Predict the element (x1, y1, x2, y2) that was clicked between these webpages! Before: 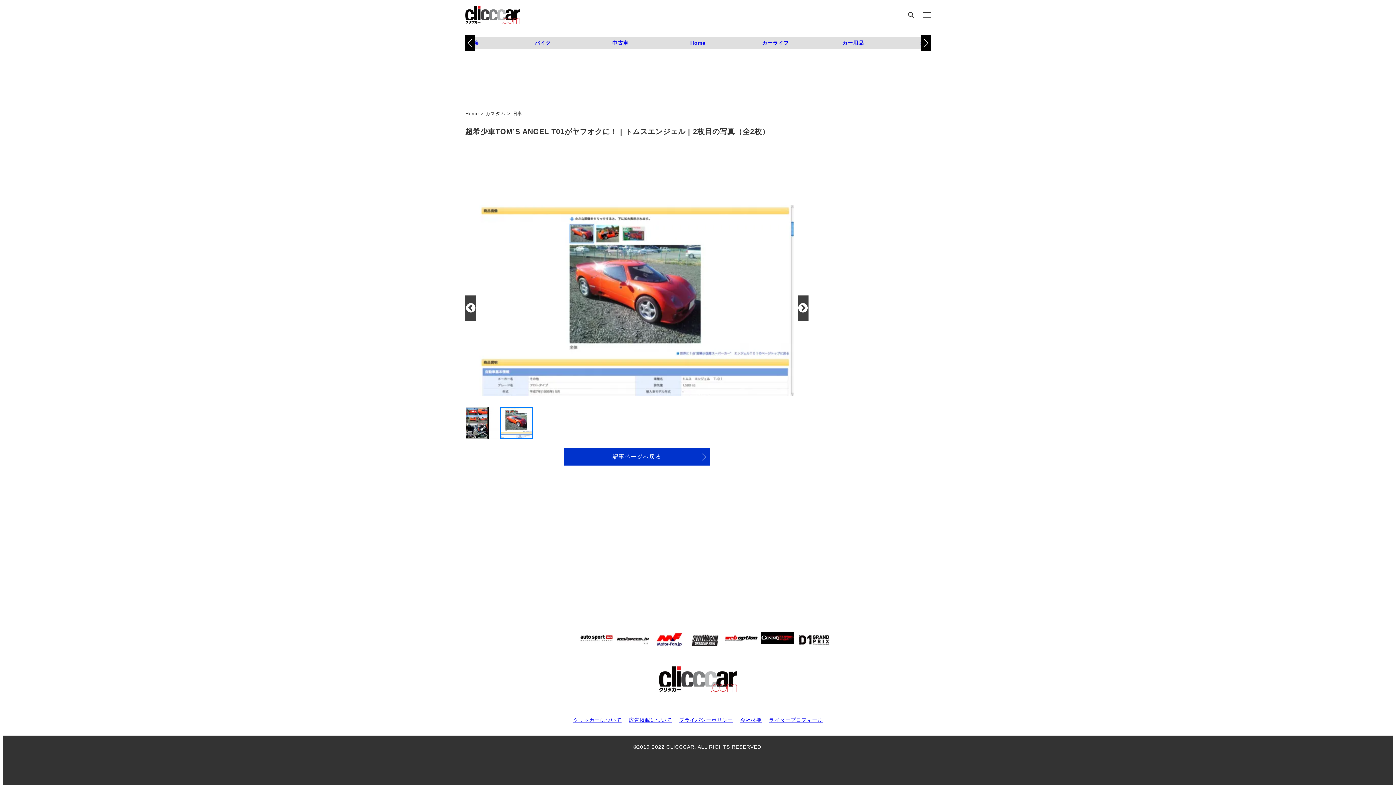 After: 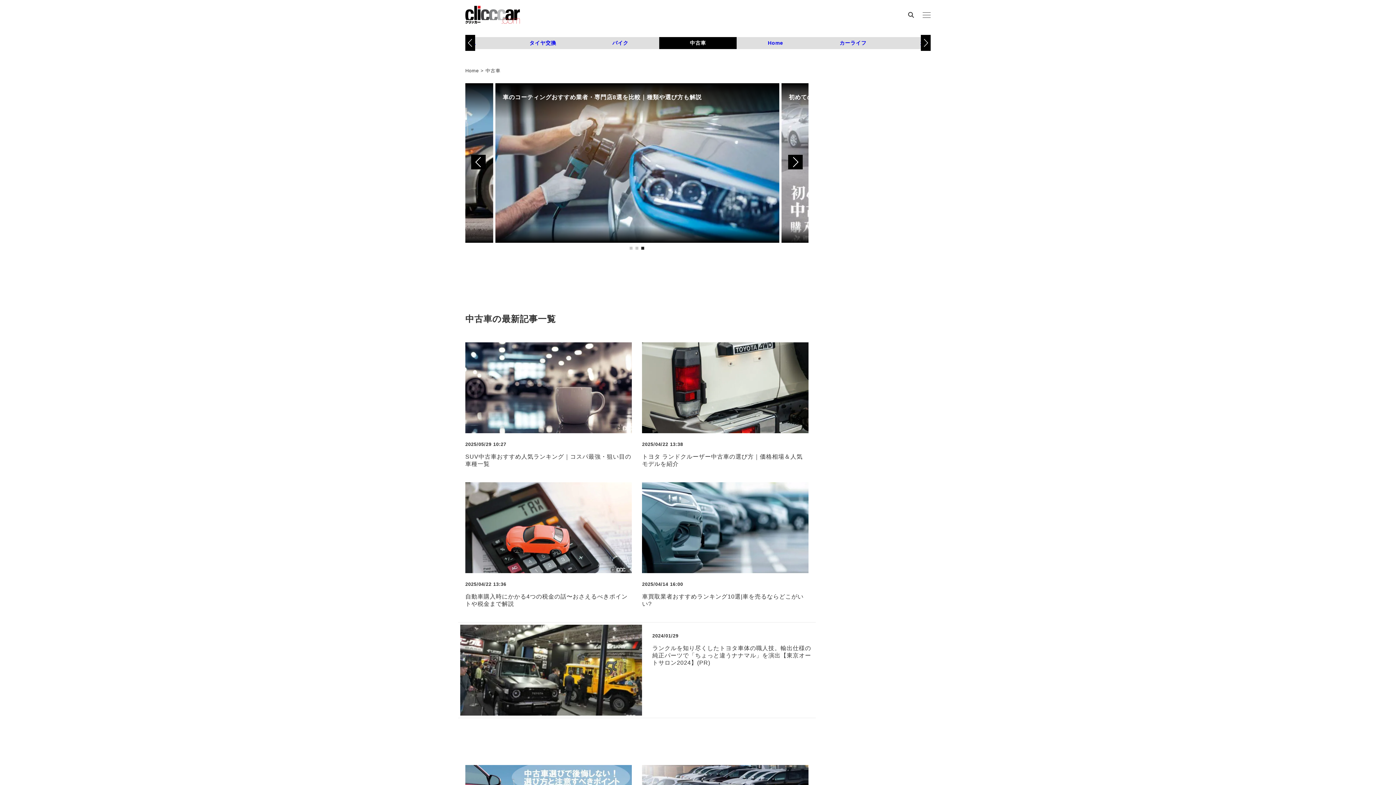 Action: bbox: (581, 37, 659, 49) label: 中古車